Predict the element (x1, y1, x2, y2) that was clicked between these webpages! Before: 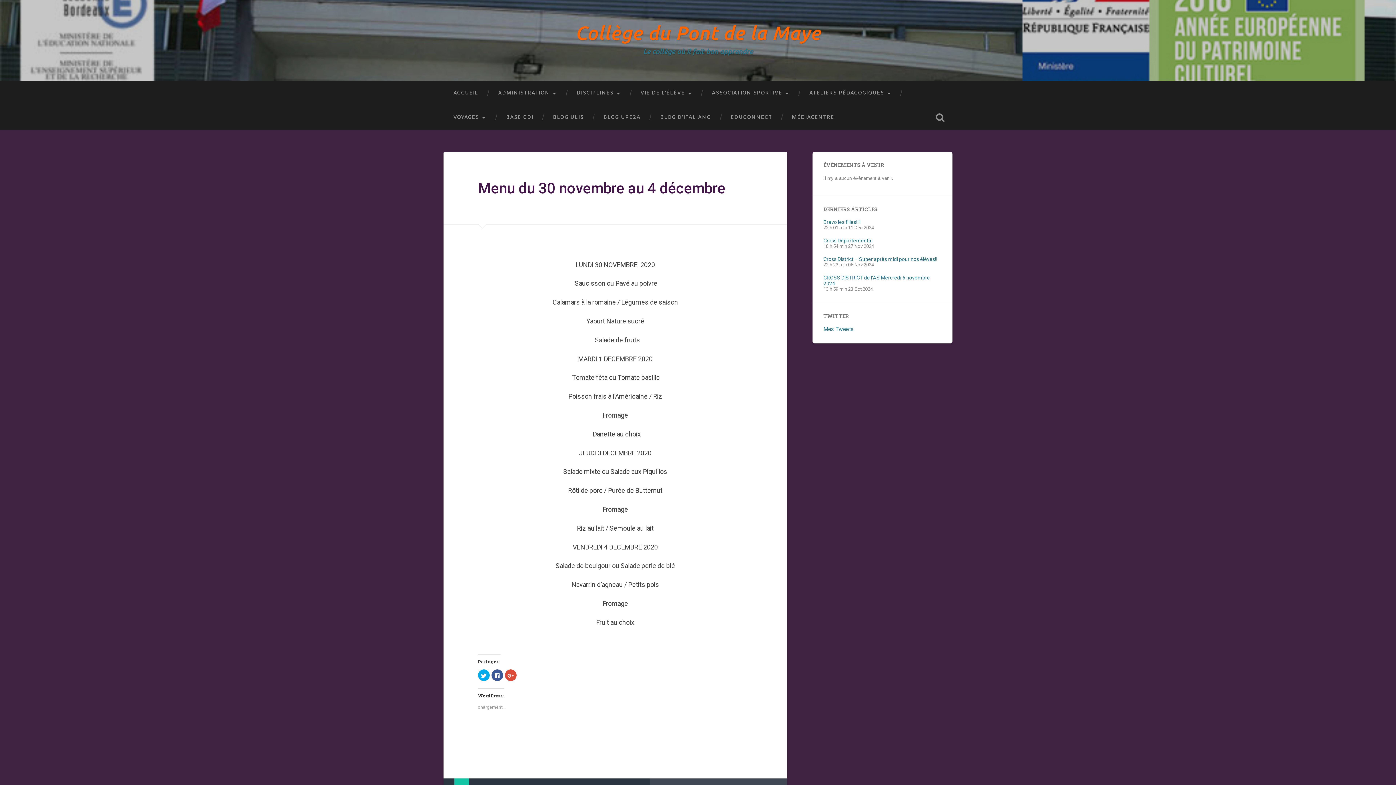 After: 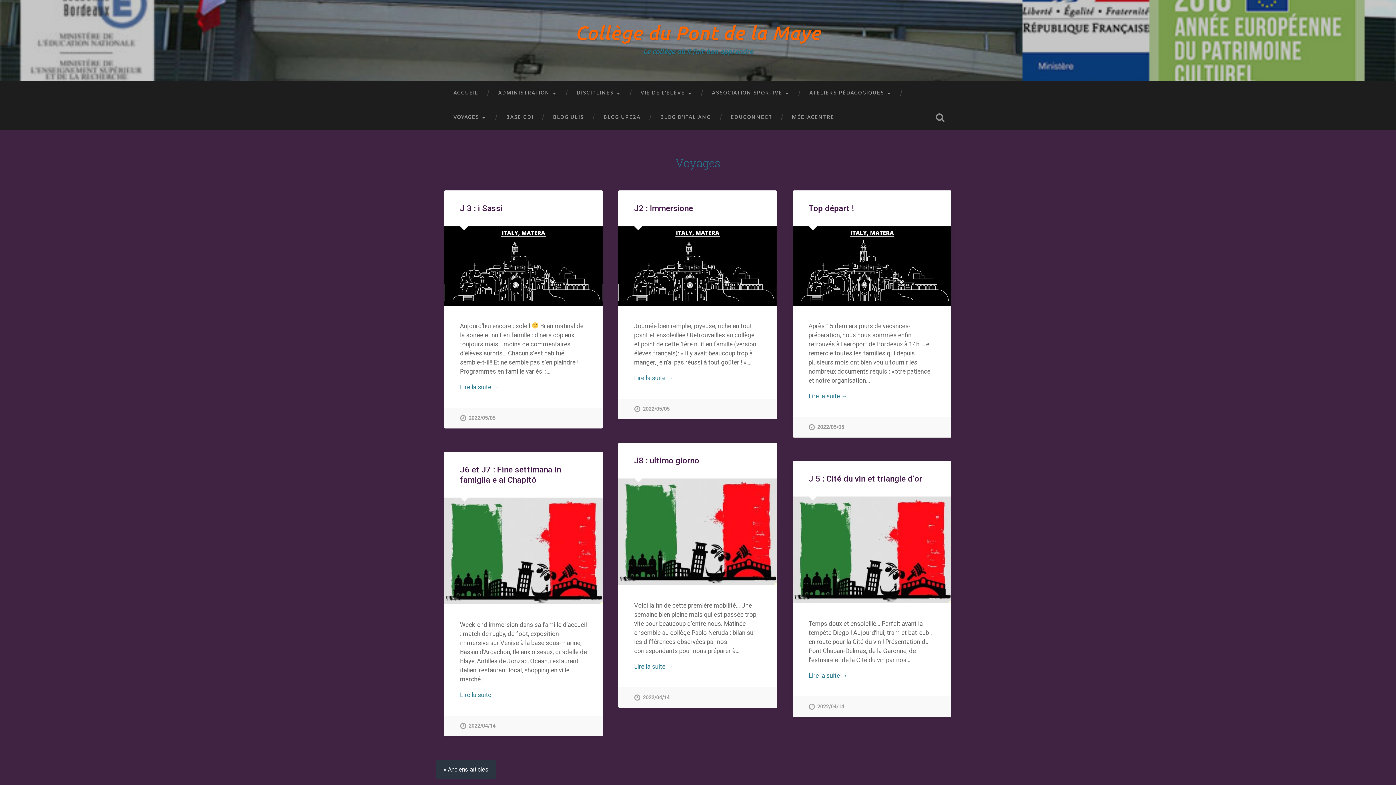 Action: bbox: (443, 105, 496, 129) label: VOYAGES